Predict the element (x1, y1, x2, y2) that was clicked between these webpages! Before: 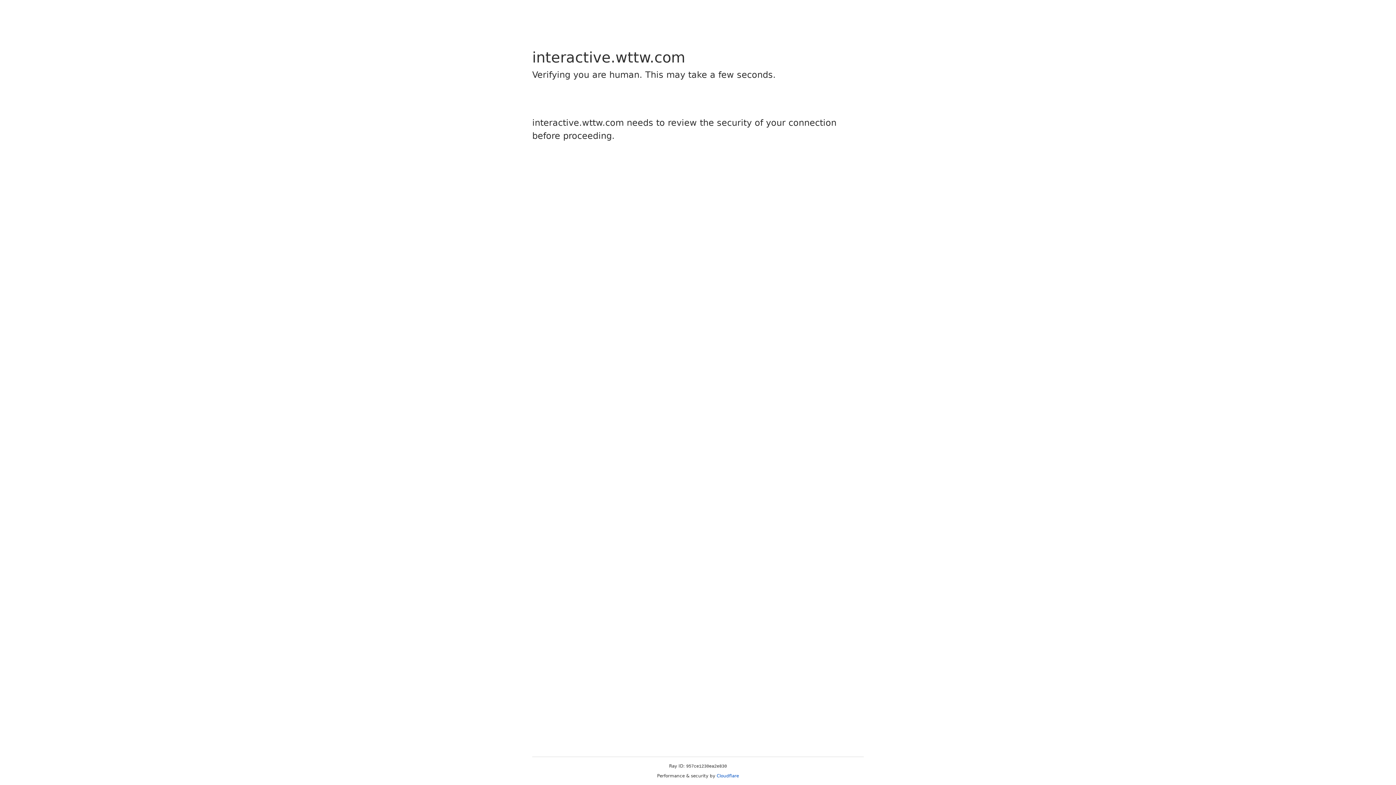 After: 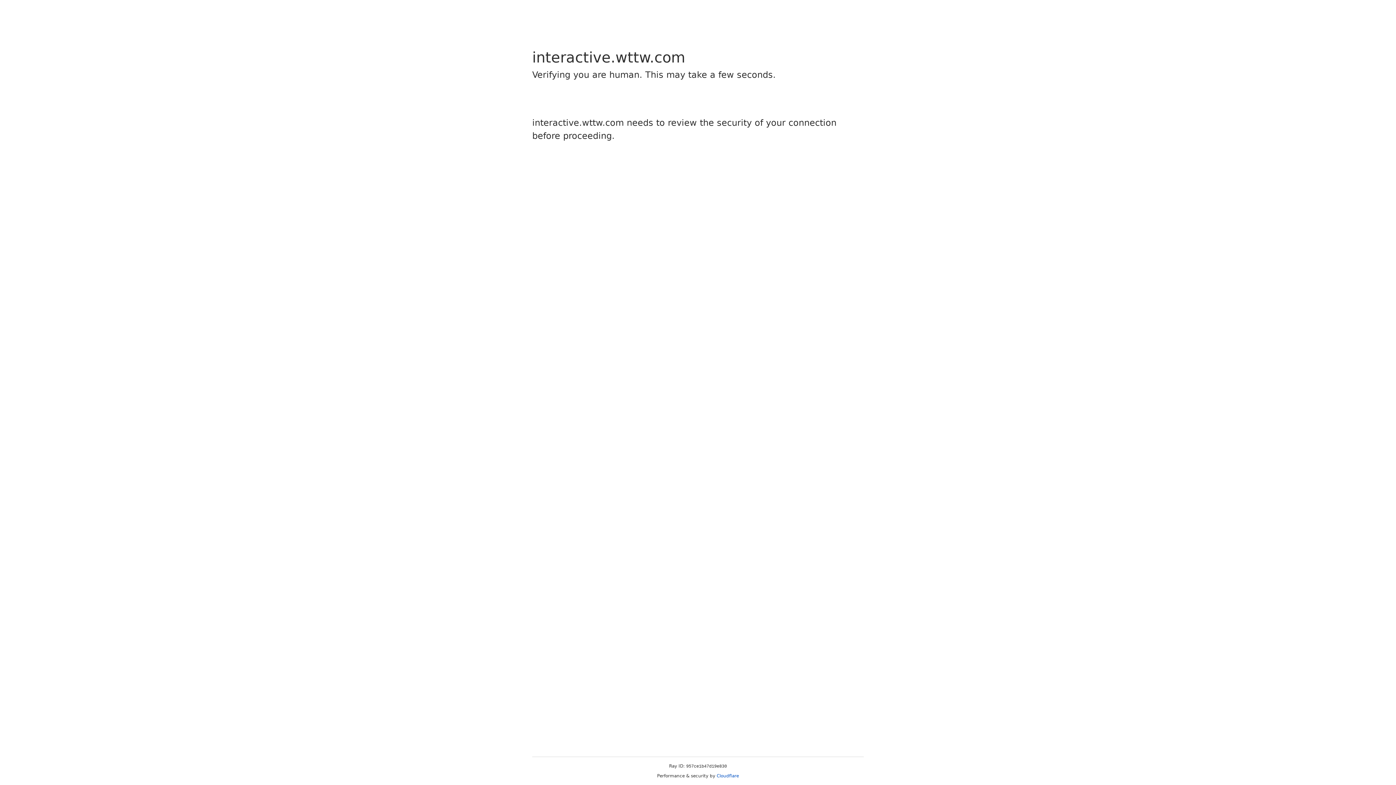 Action: label: Cloudflare bbox: (716, 773, 739, 778)